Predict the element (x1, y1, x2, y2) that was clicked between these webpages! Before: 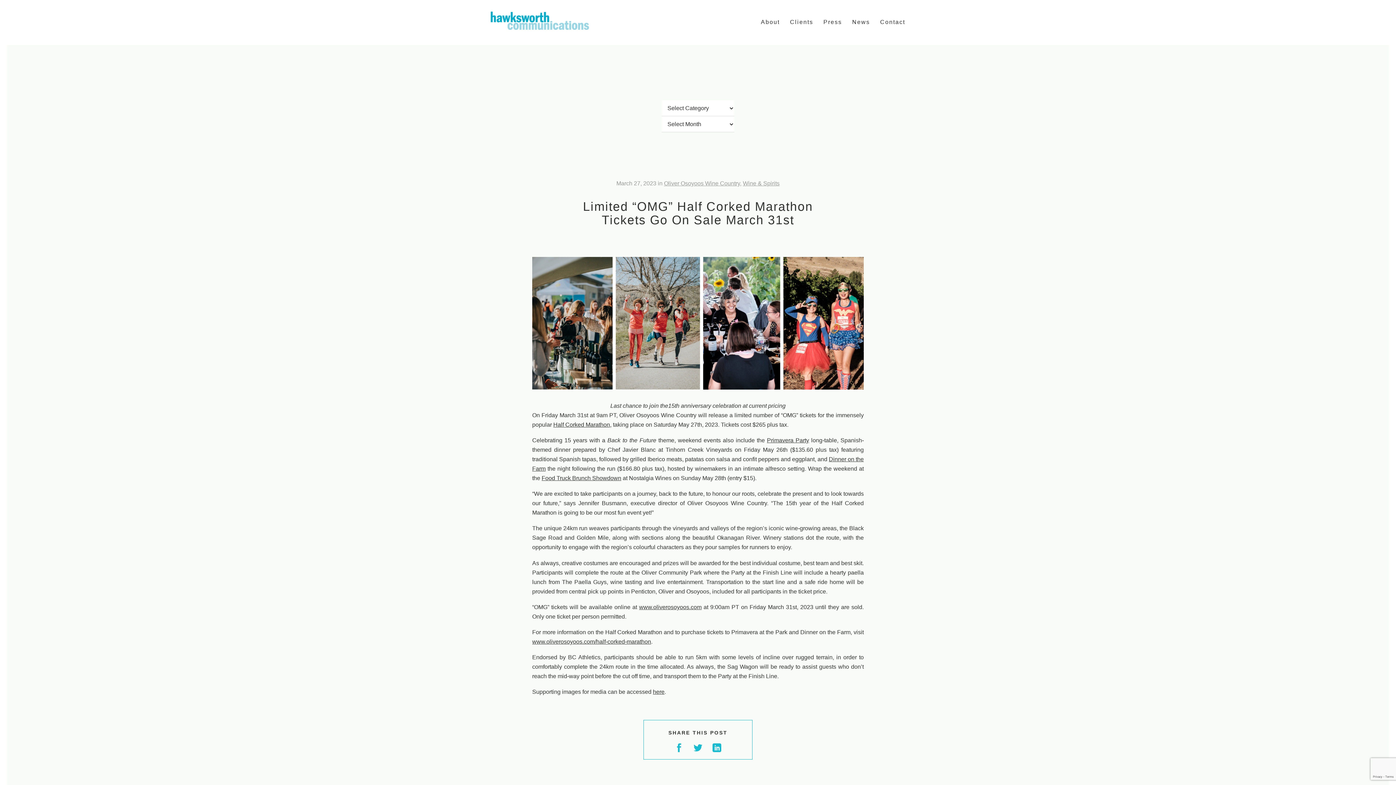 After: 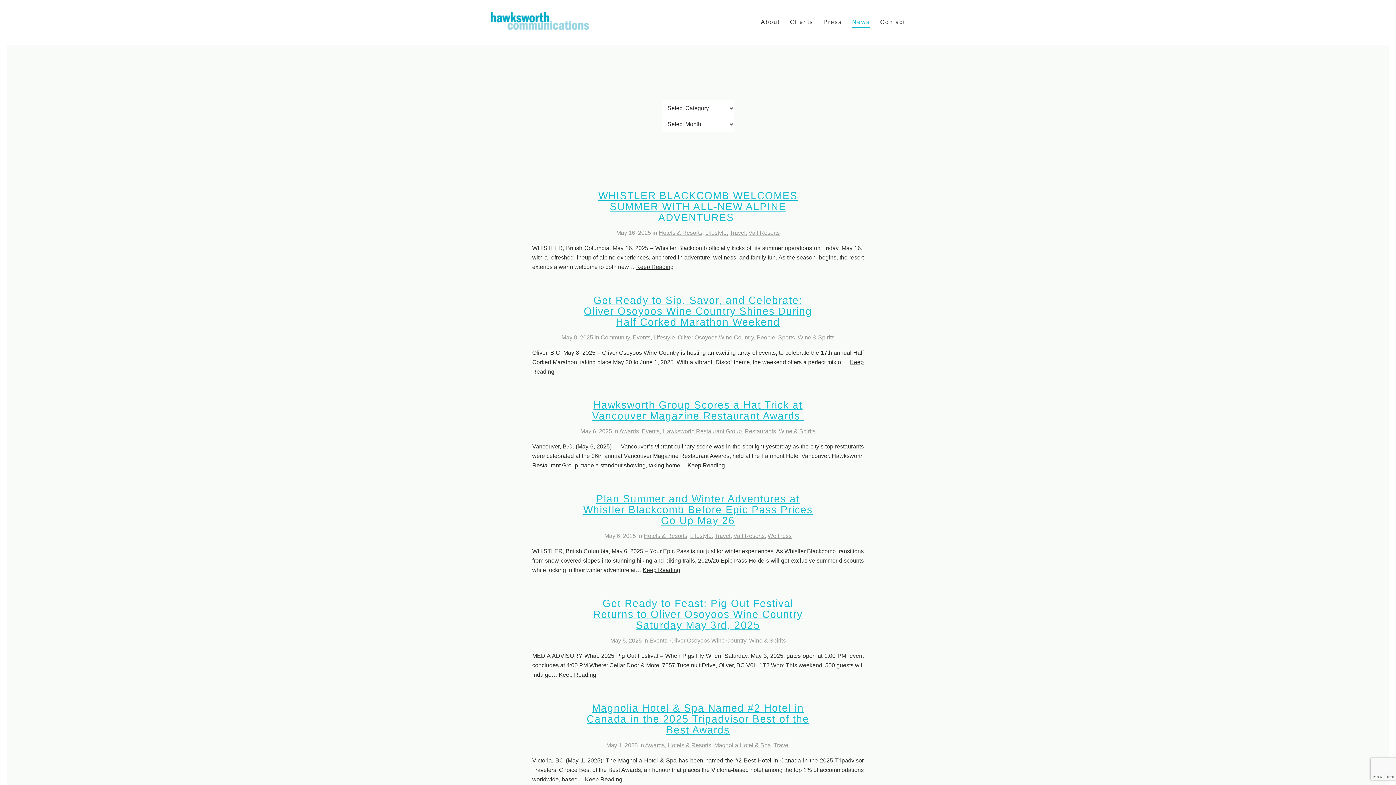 Action: label: News bbox: (852, 17, 870, 27)